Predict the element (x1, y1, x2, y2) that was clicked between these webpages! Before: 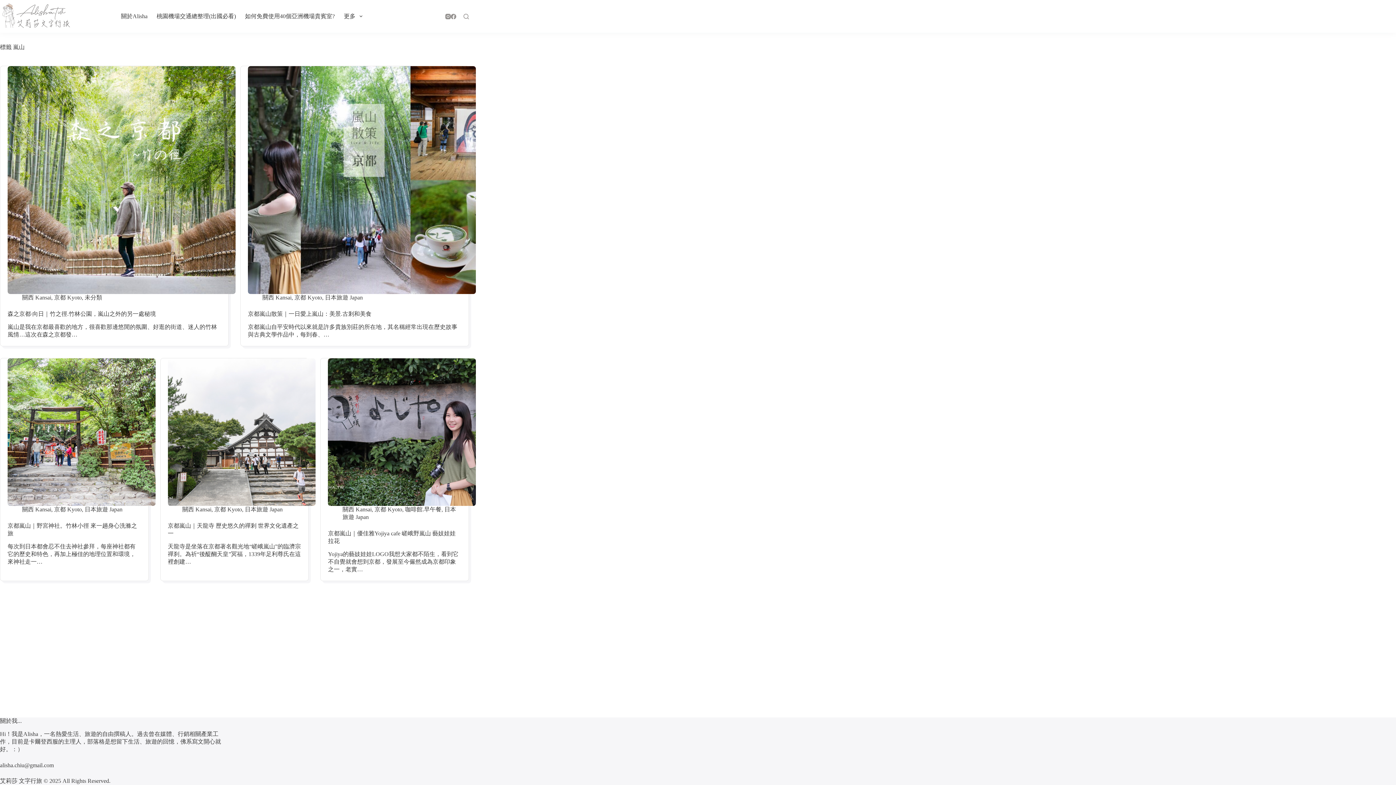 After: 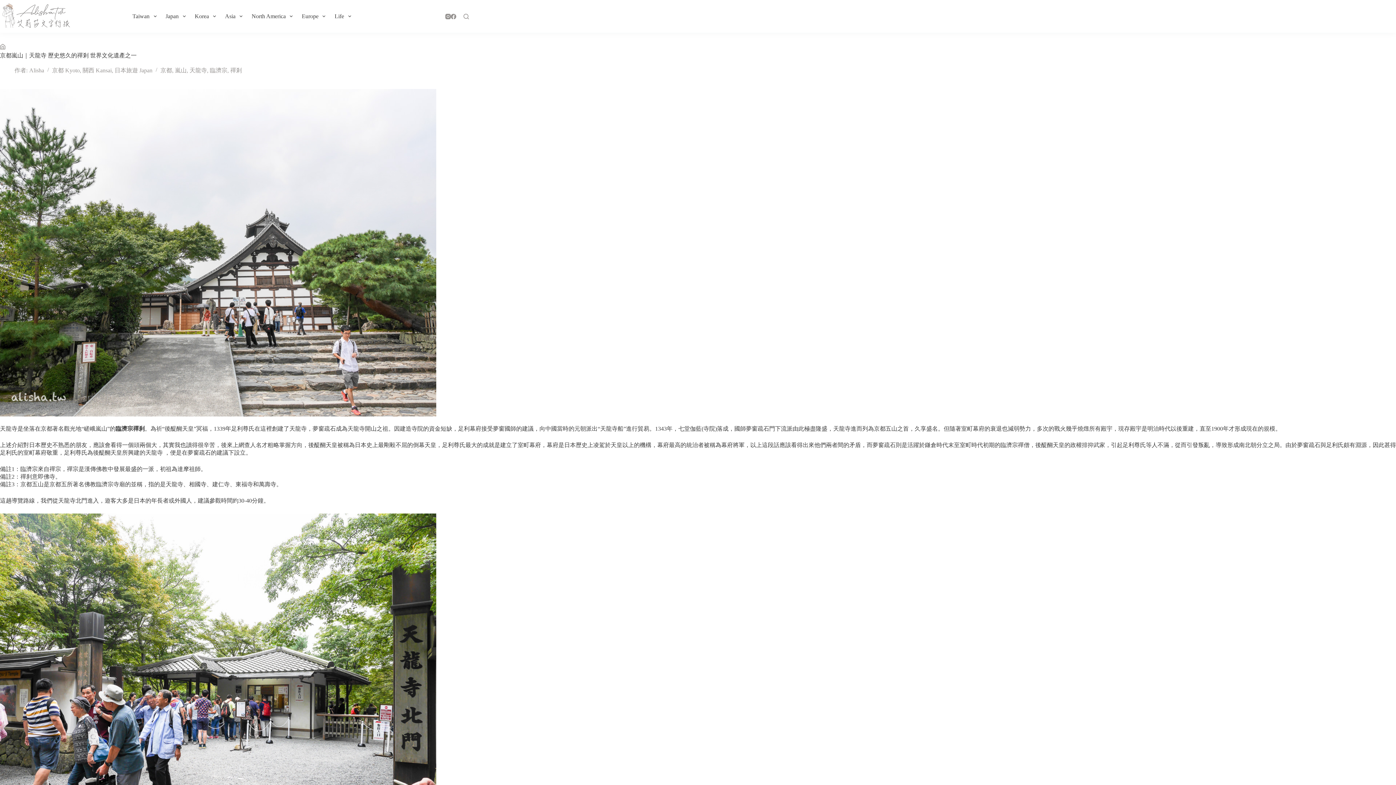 Action: label: 京都嵐山｜天龍寺 歷史悠久的禪剎 世界文化遺產之一 bbox: (167, 358, 315, 506)